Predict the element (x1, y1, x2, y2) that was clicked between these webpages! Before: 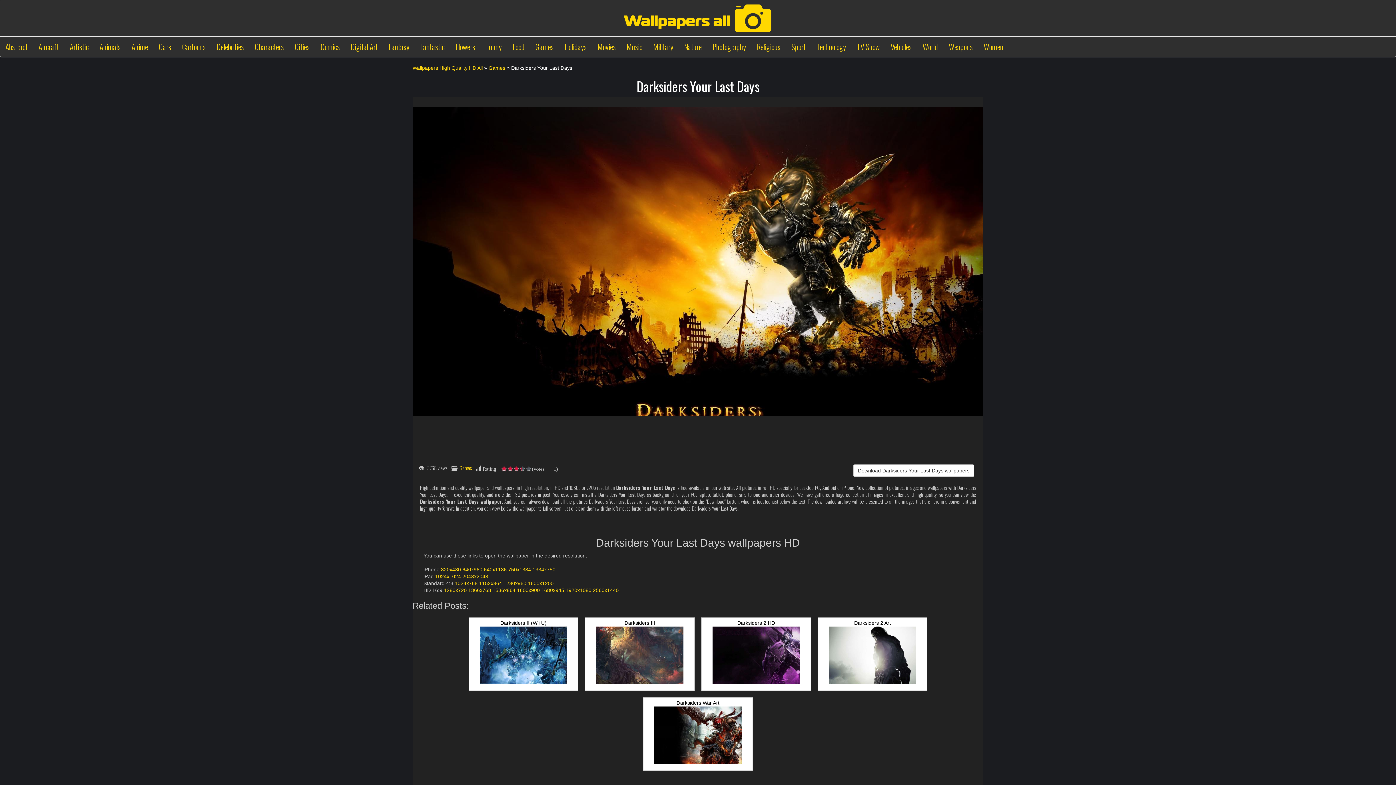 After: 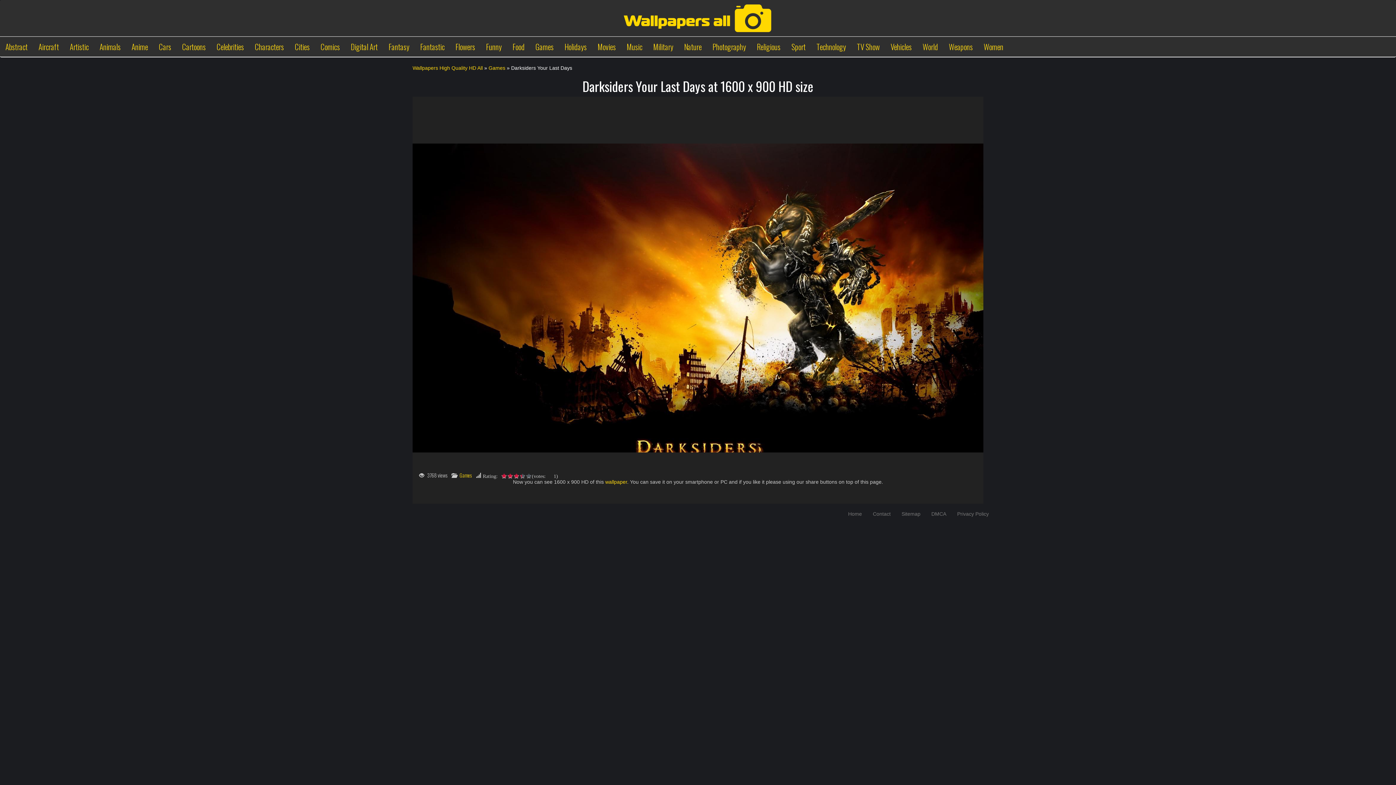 Action: label: 1600x900 bbox: (517, 587, 540, 593)